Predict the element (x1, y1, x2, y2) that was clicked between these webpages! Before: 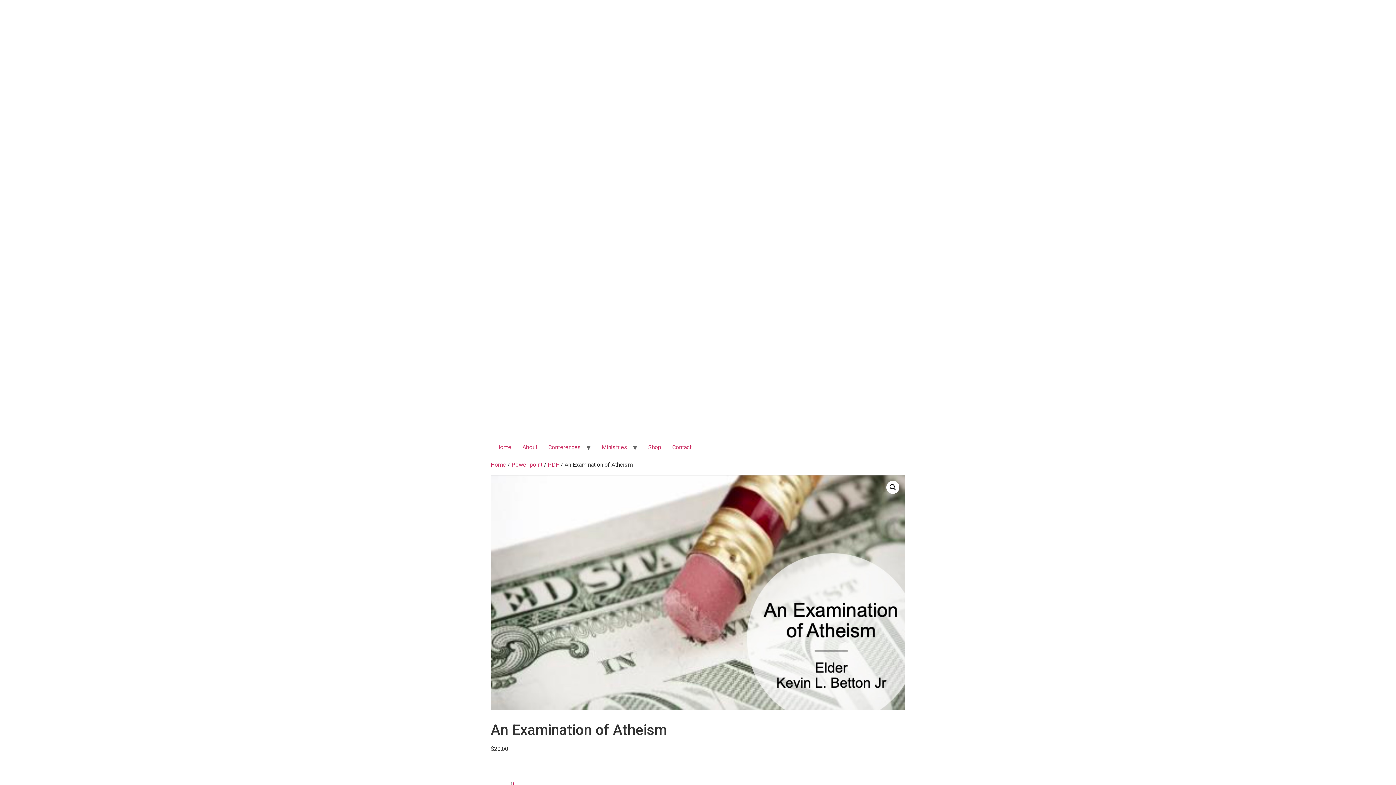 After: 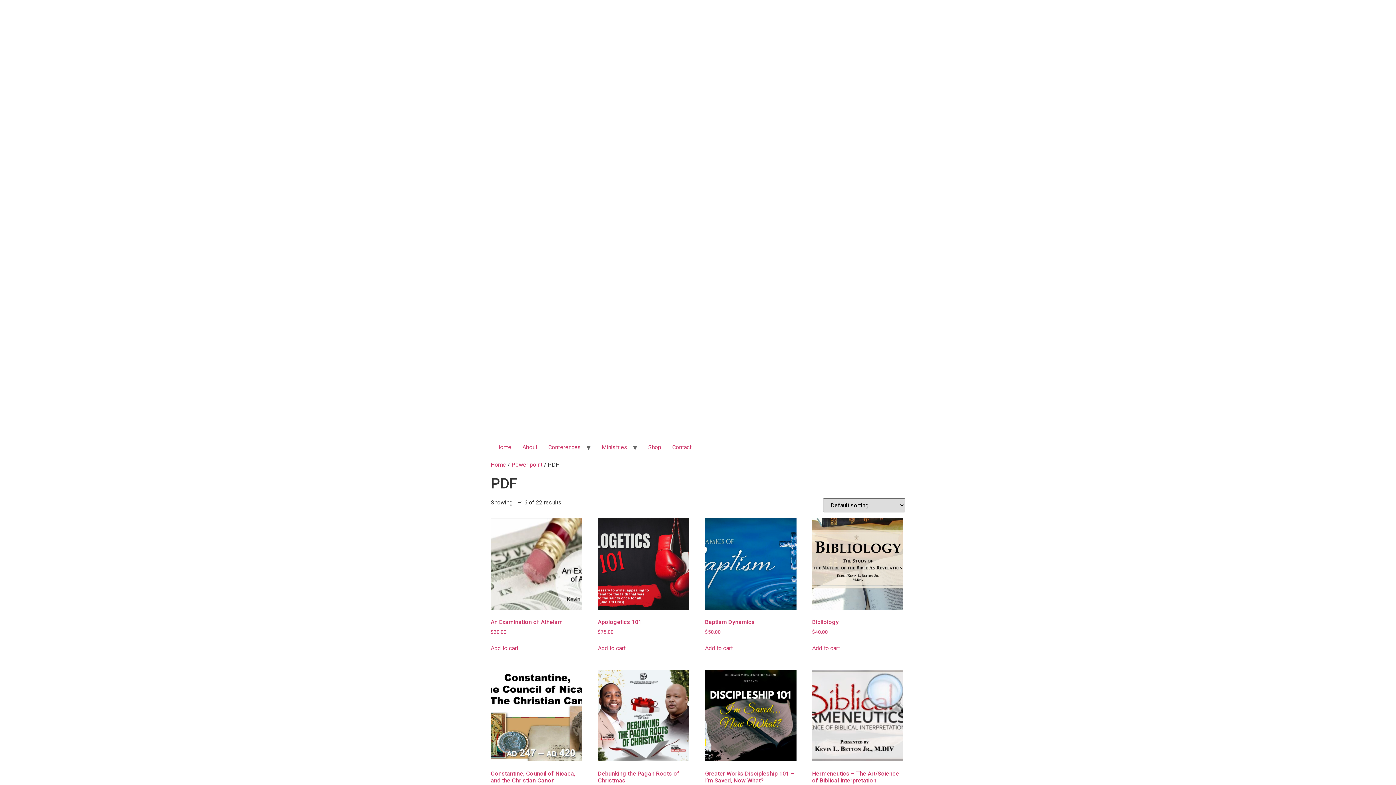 Action: label: PDF bbox: (548, 461, 559, 468)